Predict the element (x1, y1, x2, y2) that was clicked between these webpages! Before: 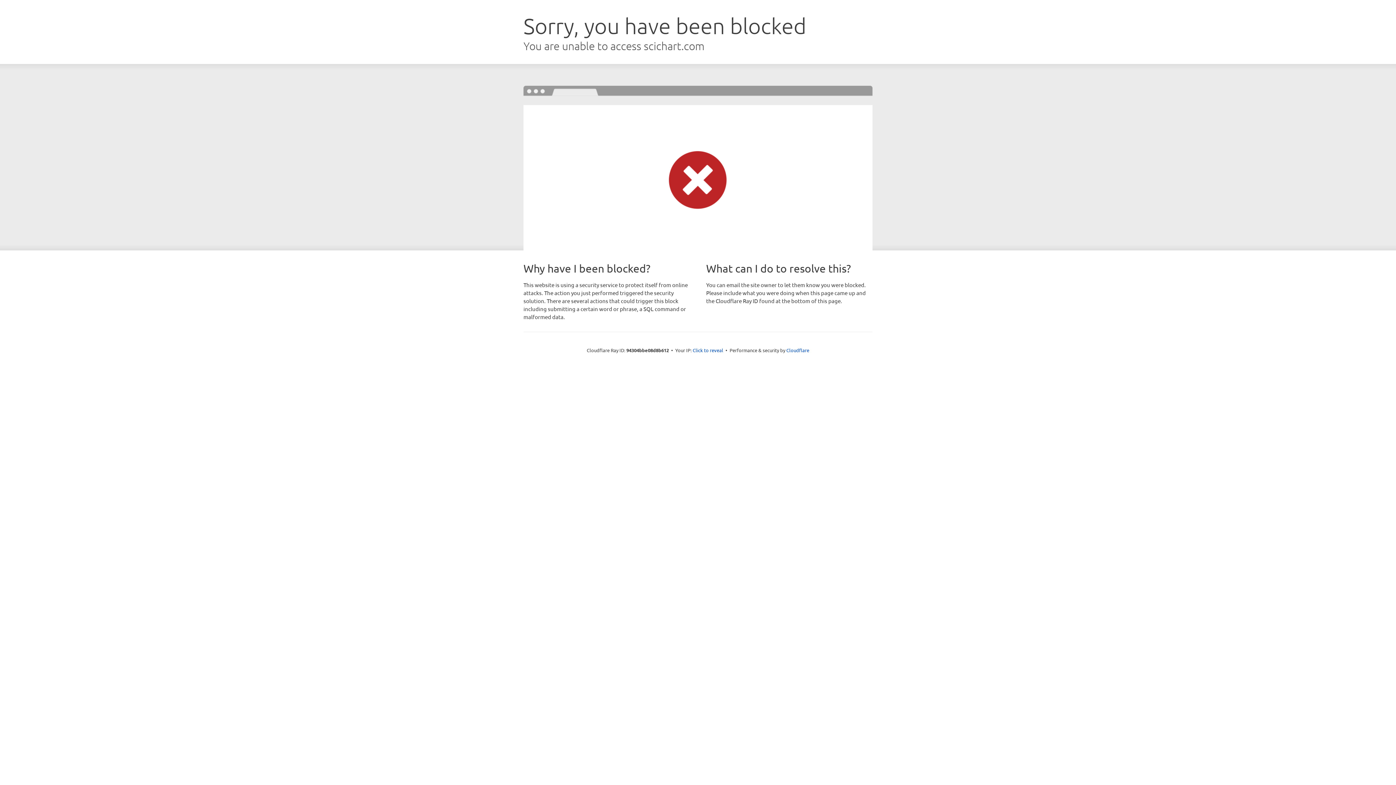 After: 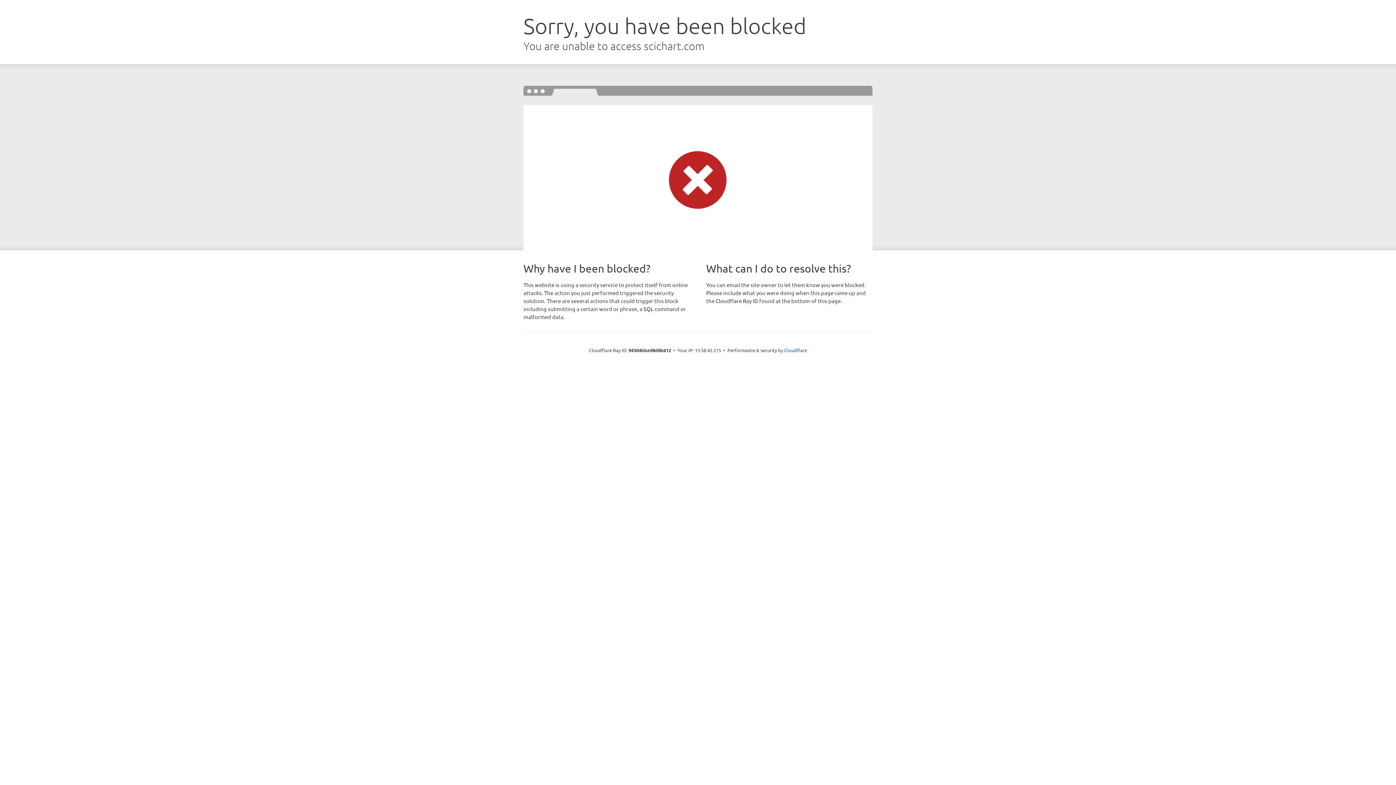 Action: bbox: (692, 346, 723, 353) label: Click to reveal